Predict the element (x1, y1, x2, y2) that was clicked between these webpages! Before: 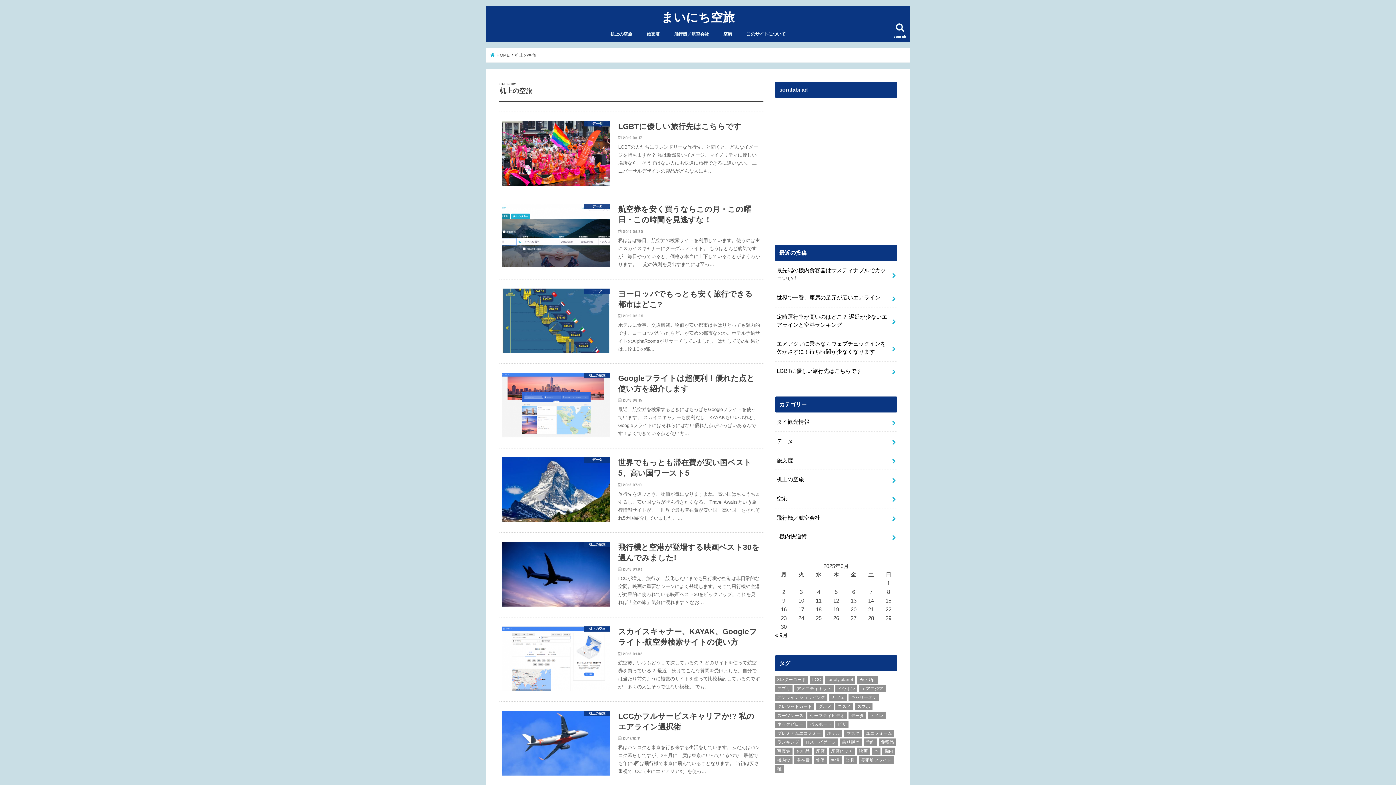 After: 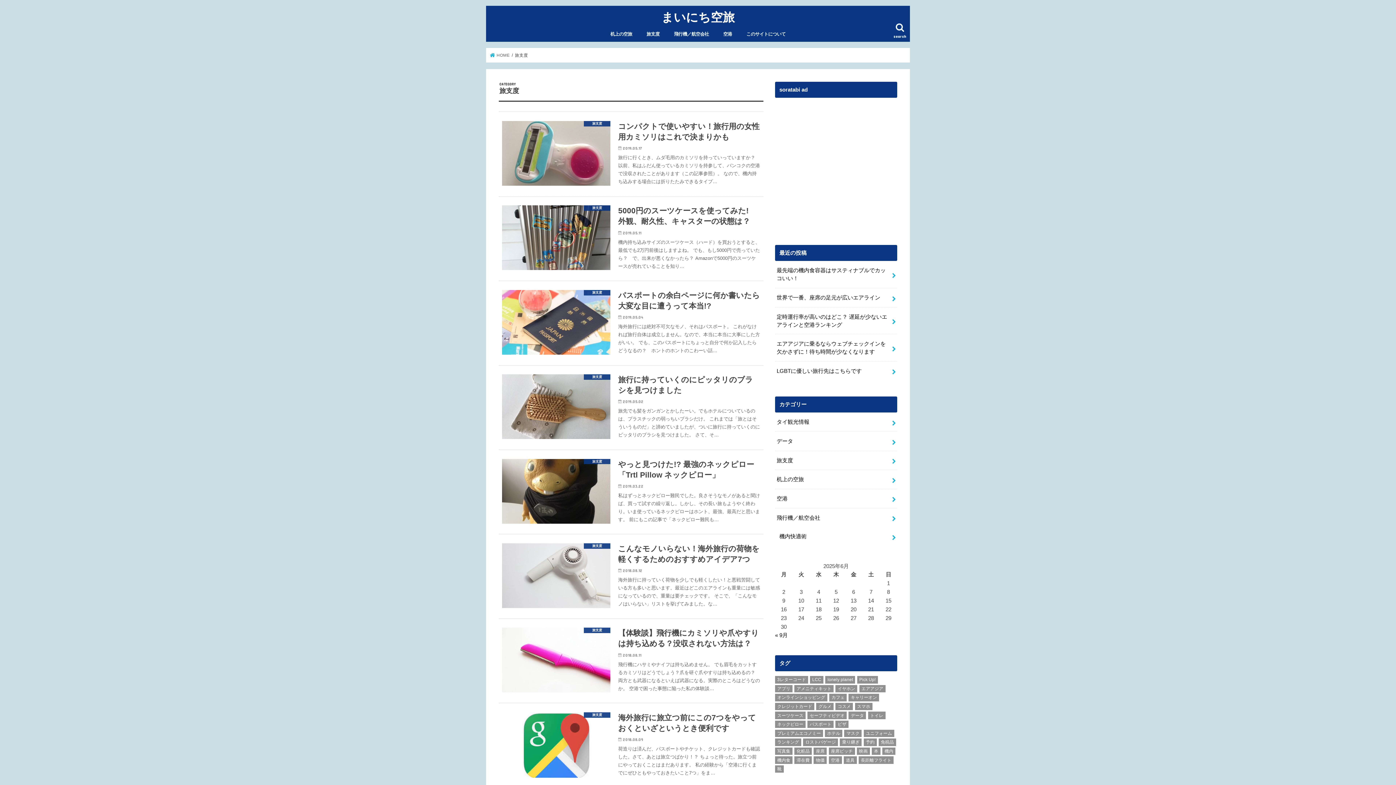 Action: bbox: (639, 25, 666, 41) label: 旅支度